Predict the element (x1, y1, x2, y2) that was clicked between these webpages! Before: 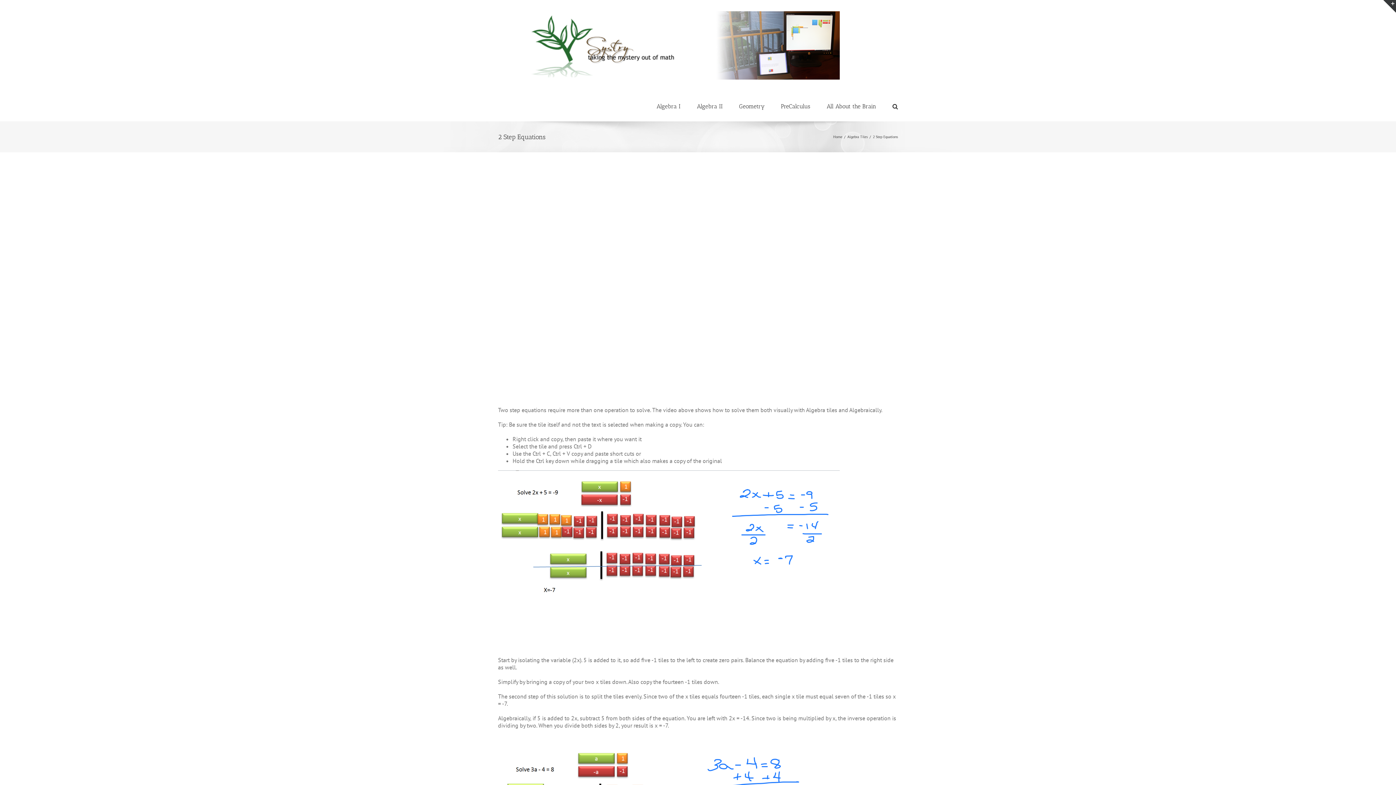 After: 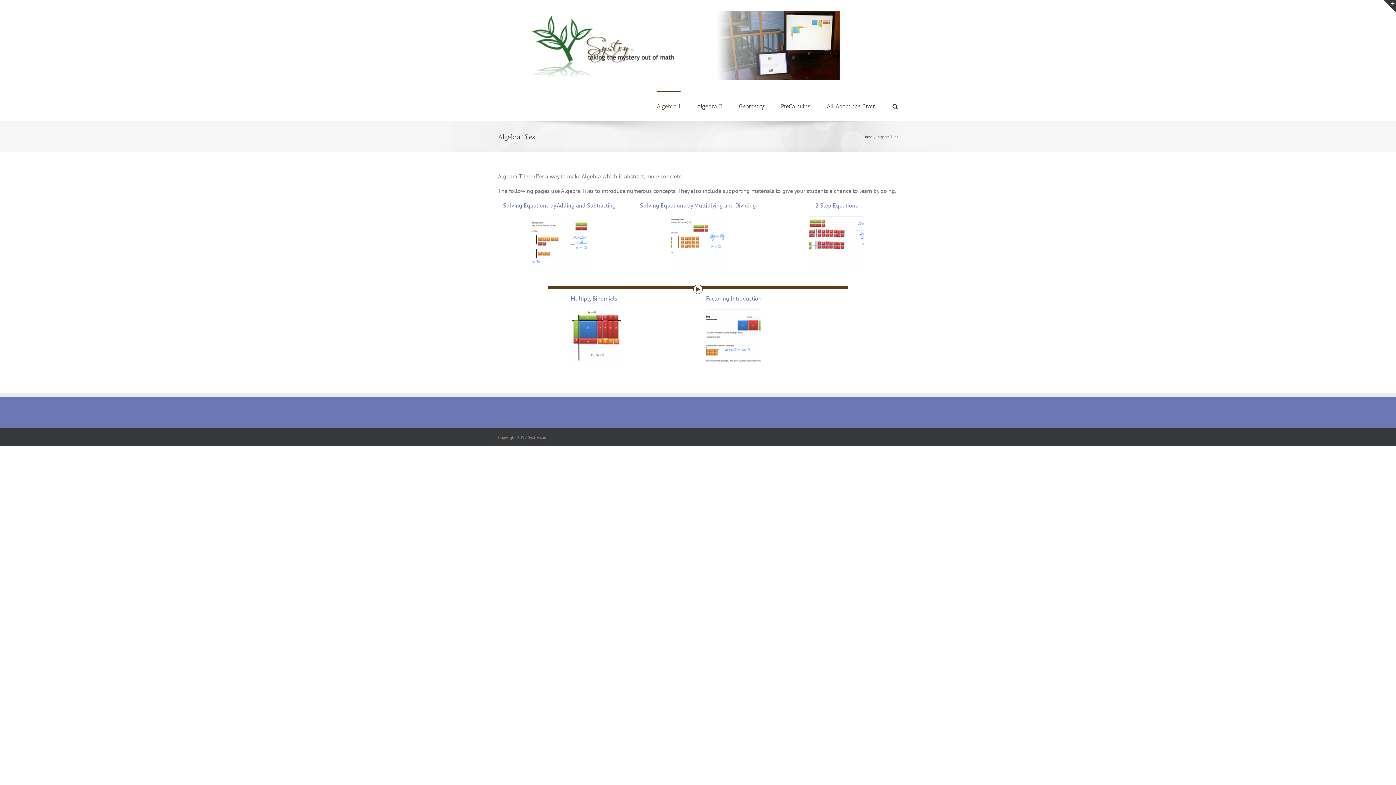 Action: label: Algebra Tiles bbox: (847, 134, 868, 139)